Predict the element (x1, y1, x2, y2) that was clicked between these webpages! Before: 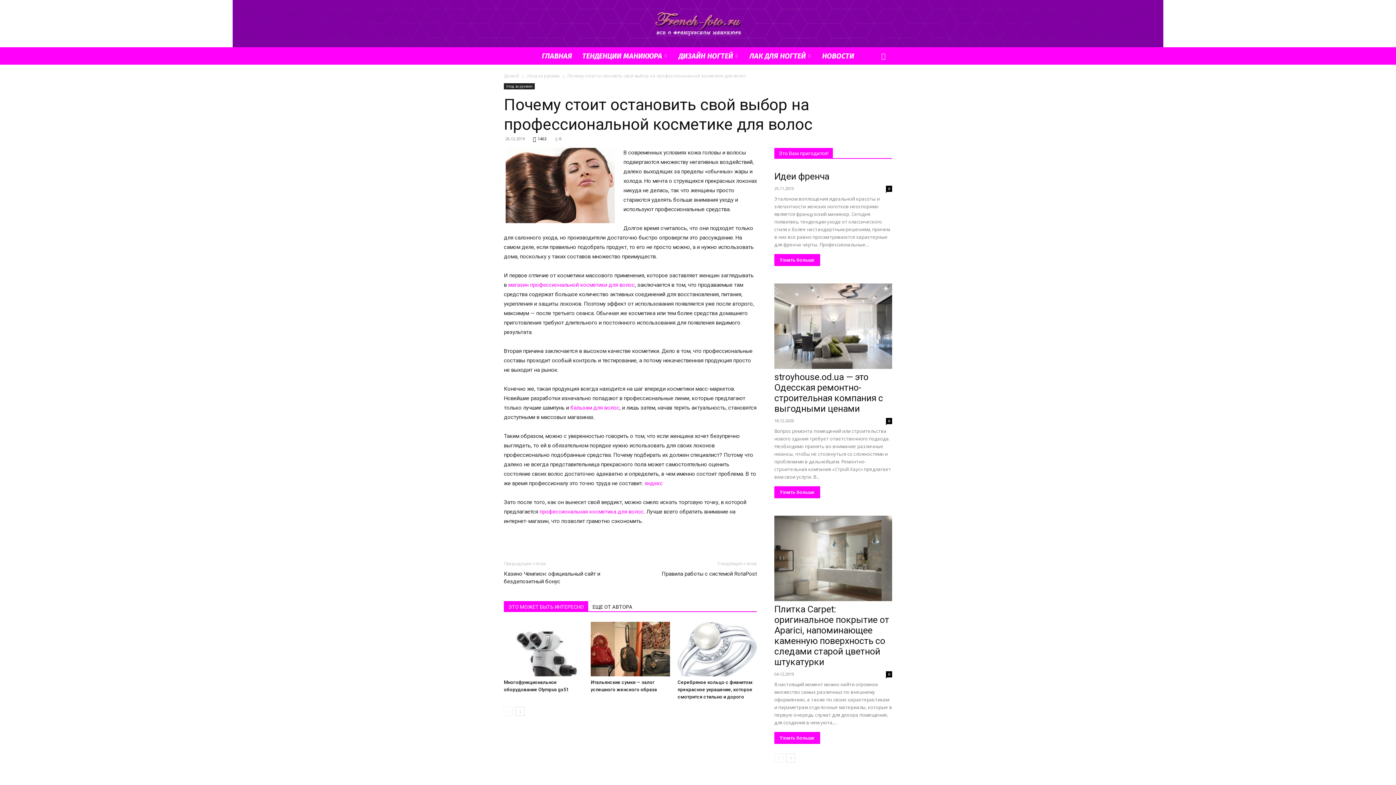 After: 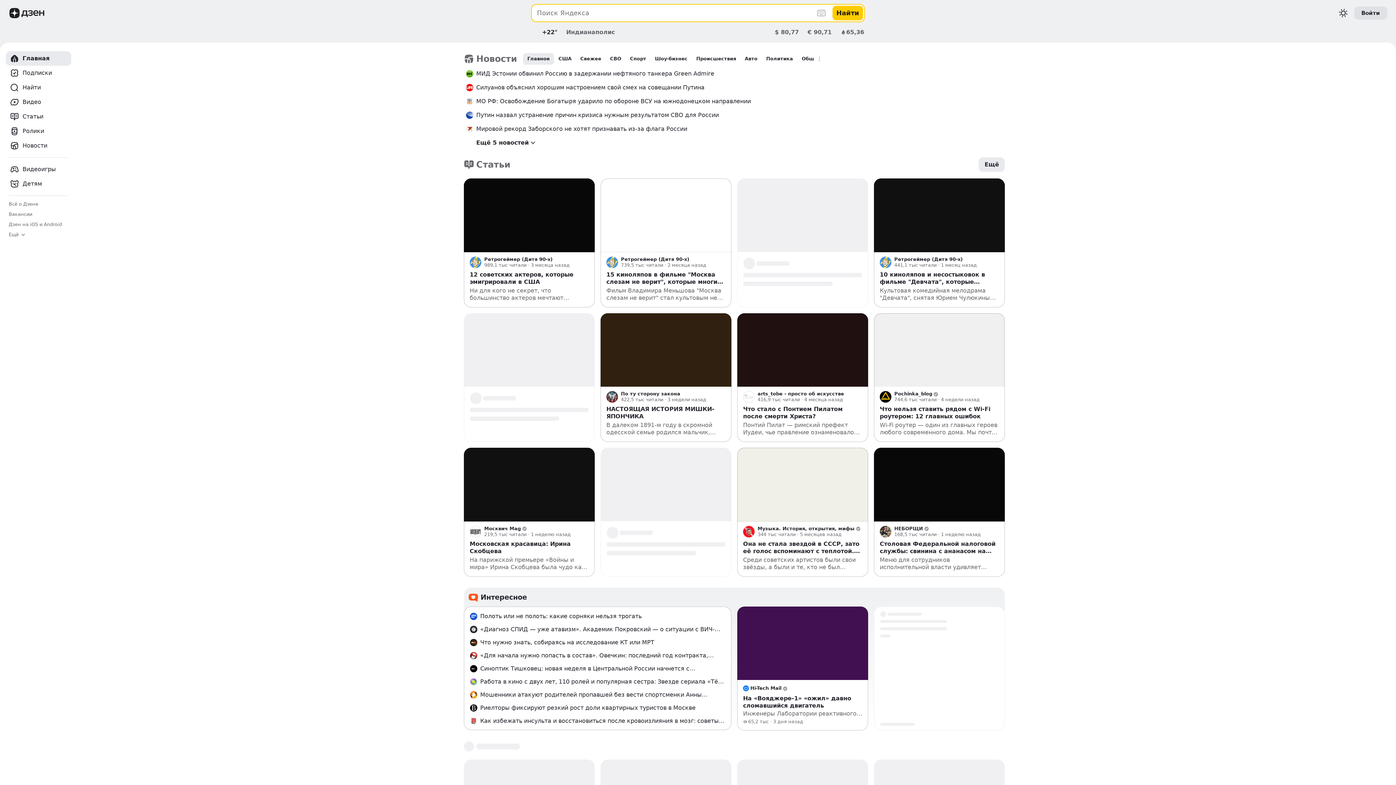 Action: bbox: (644, 480, 662, 486) label: яндекс